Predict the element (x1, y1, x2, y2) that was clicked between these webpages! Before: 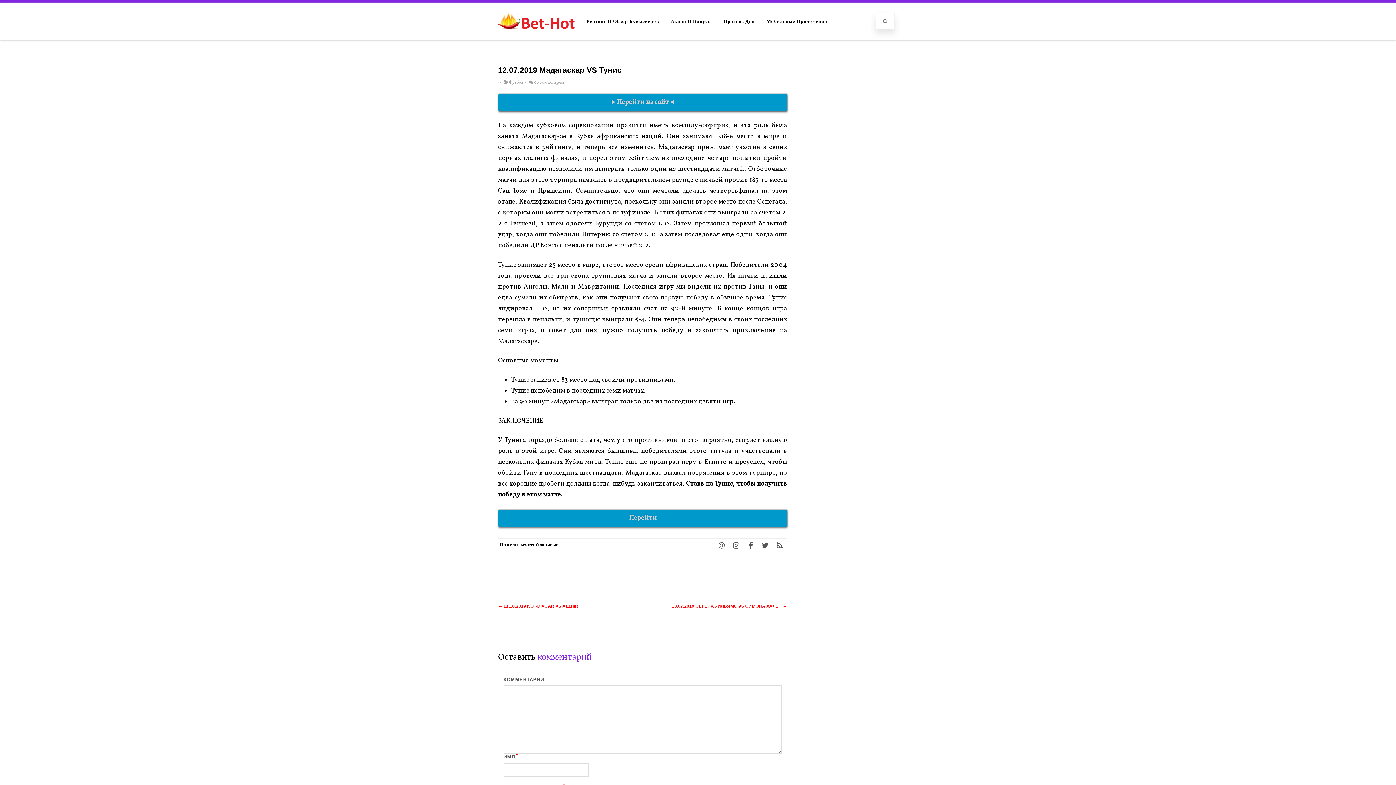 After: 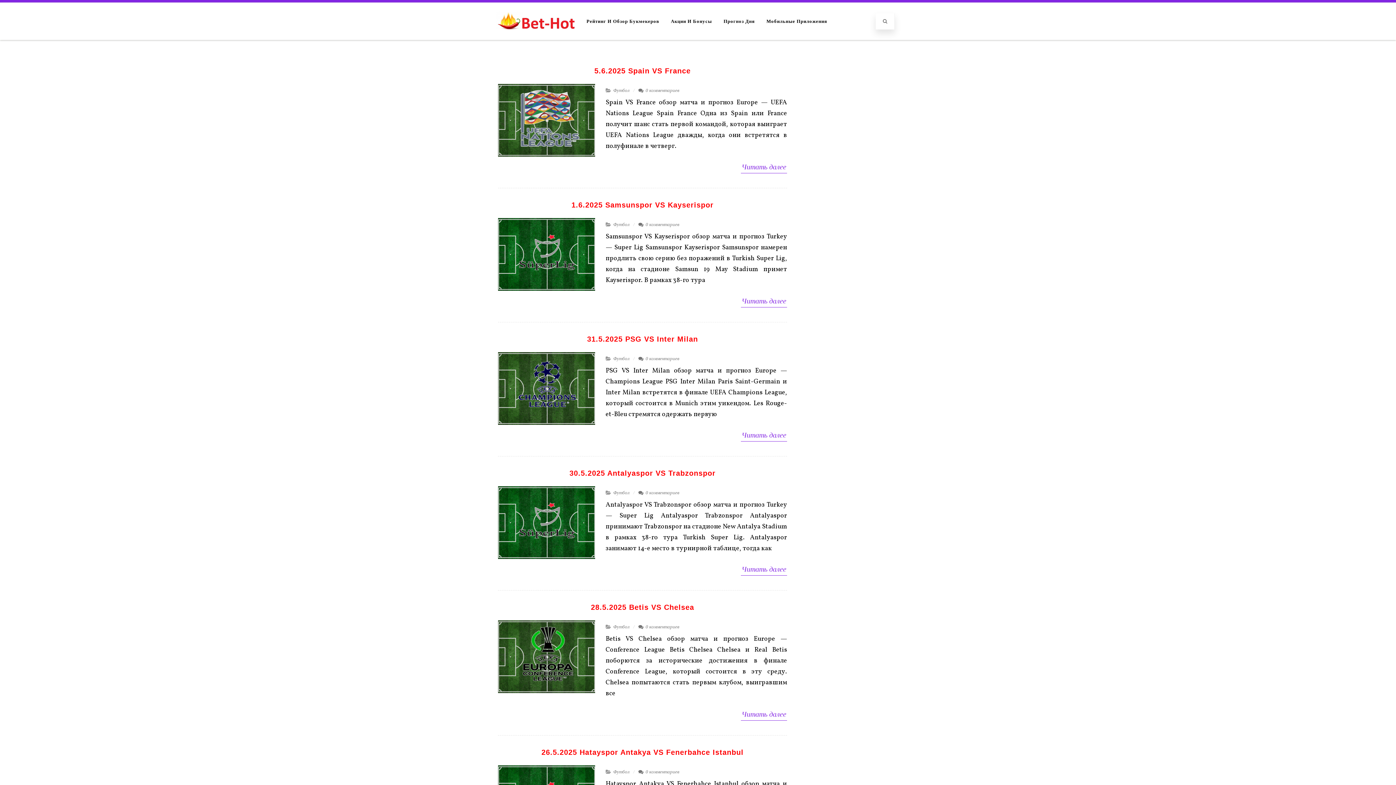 Action: label: Футбол bbox: (509, 79, 523, 85)